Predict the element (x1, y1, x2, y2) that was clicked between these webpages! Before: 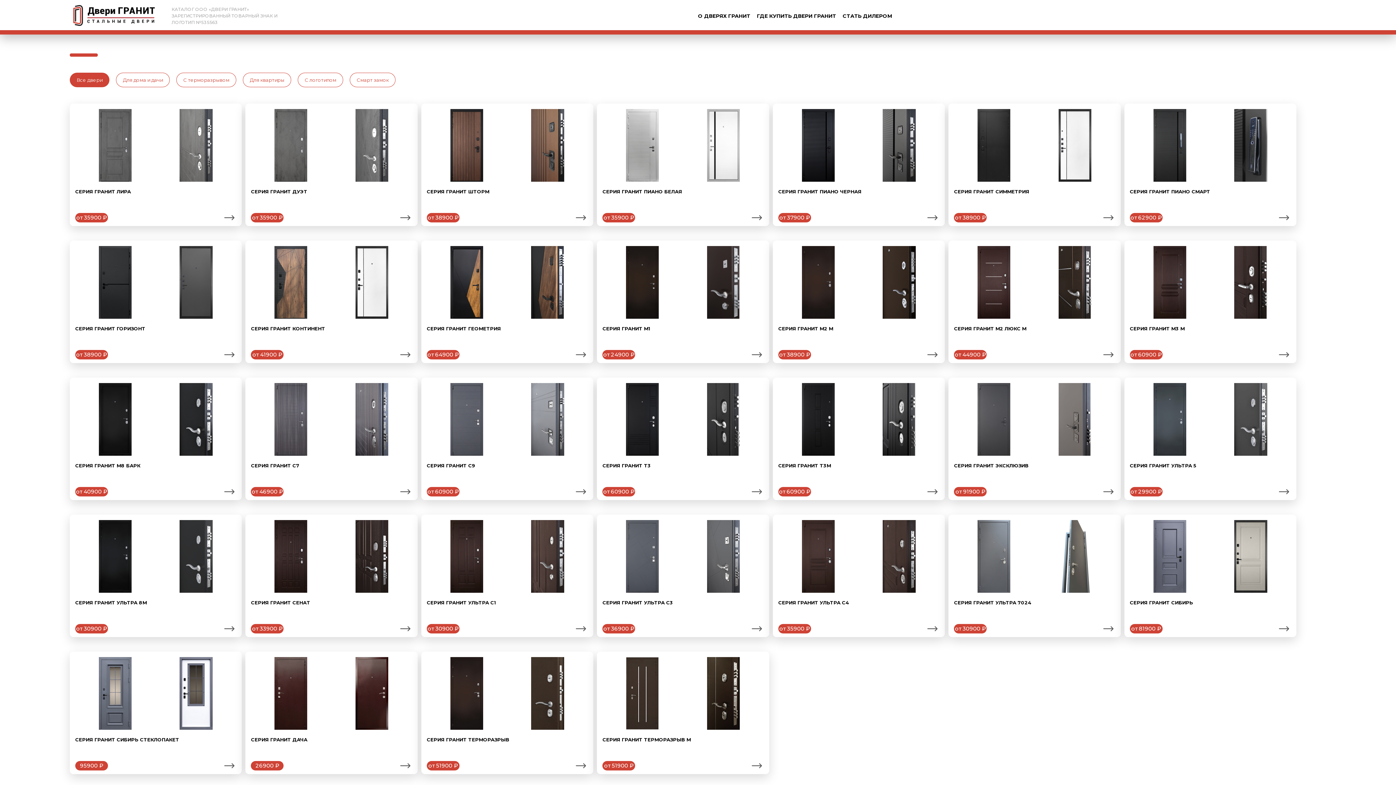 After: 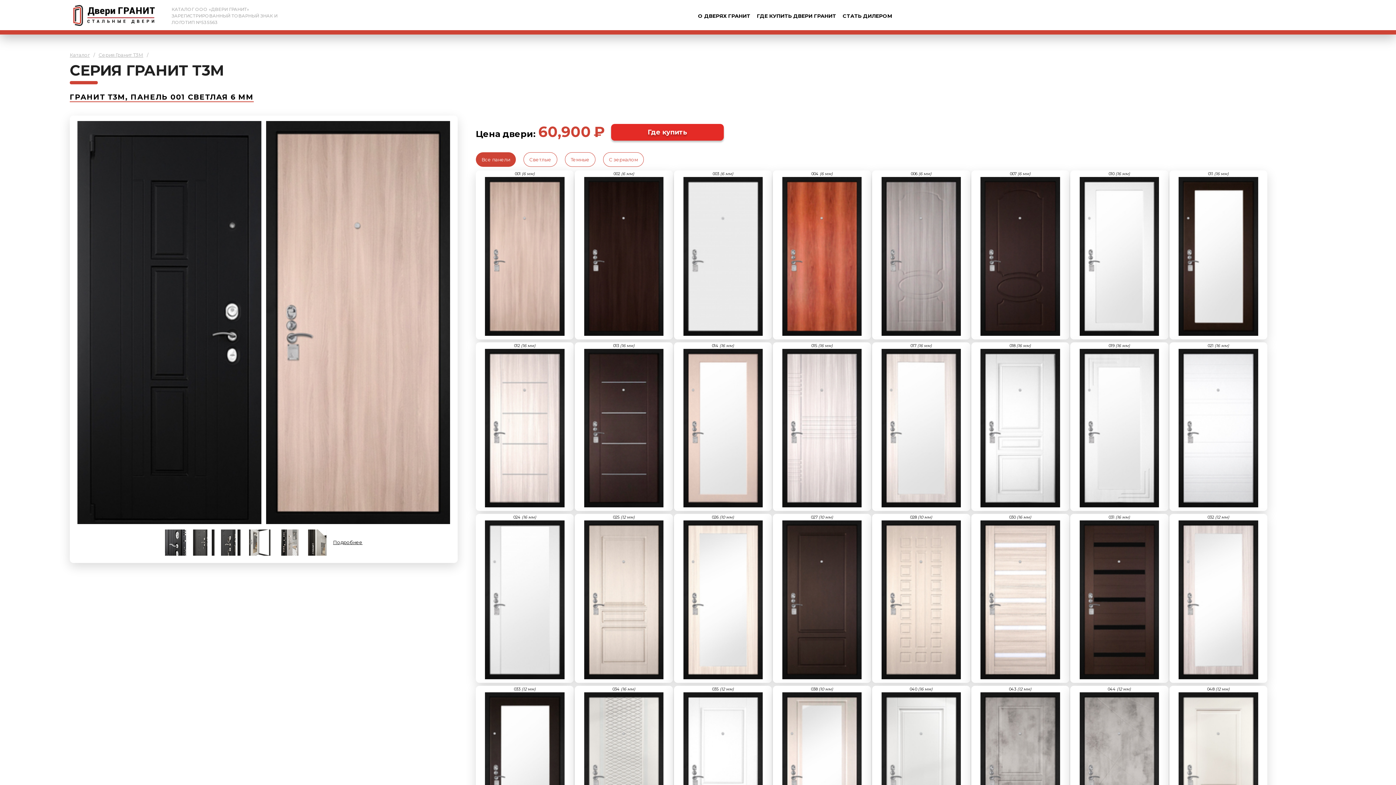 Action: bbox: (779, 383, 857, 456)